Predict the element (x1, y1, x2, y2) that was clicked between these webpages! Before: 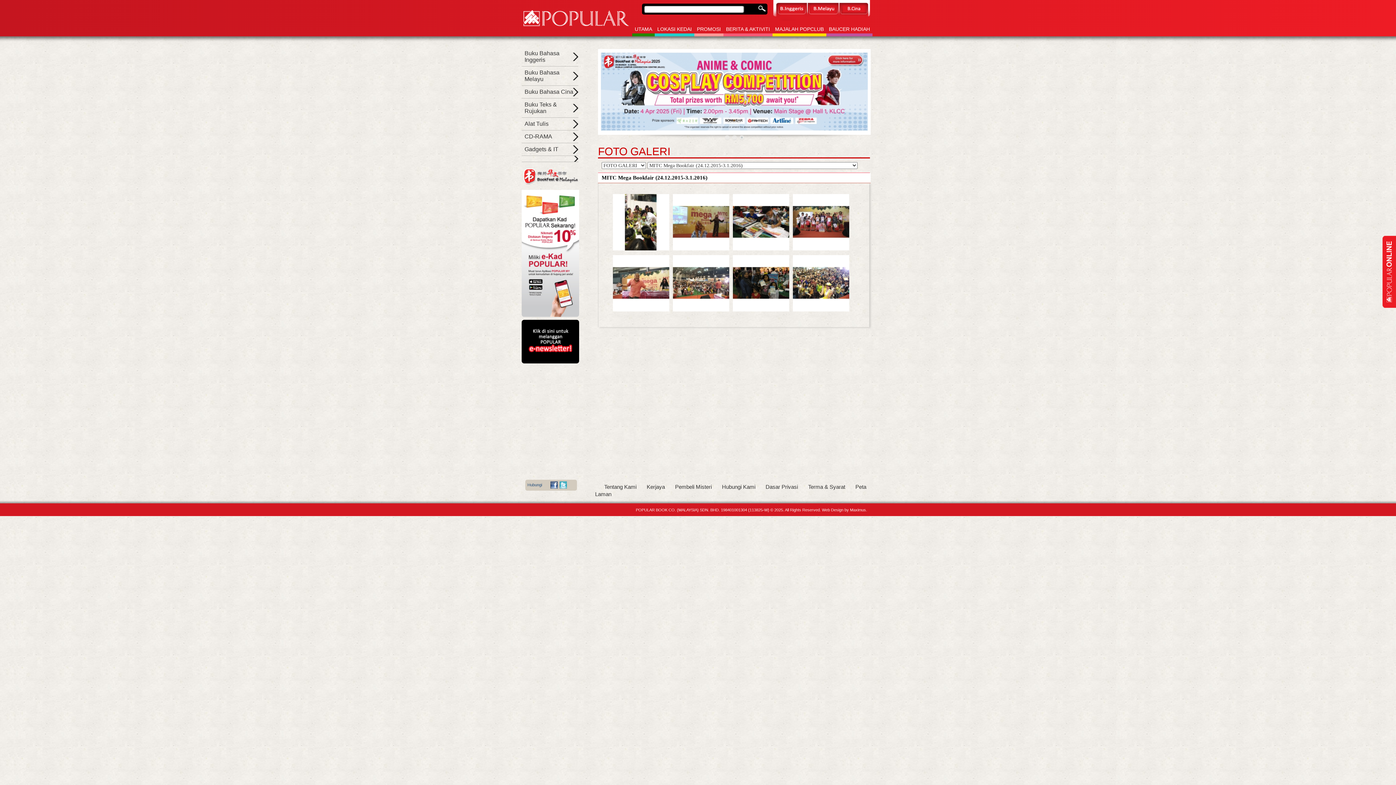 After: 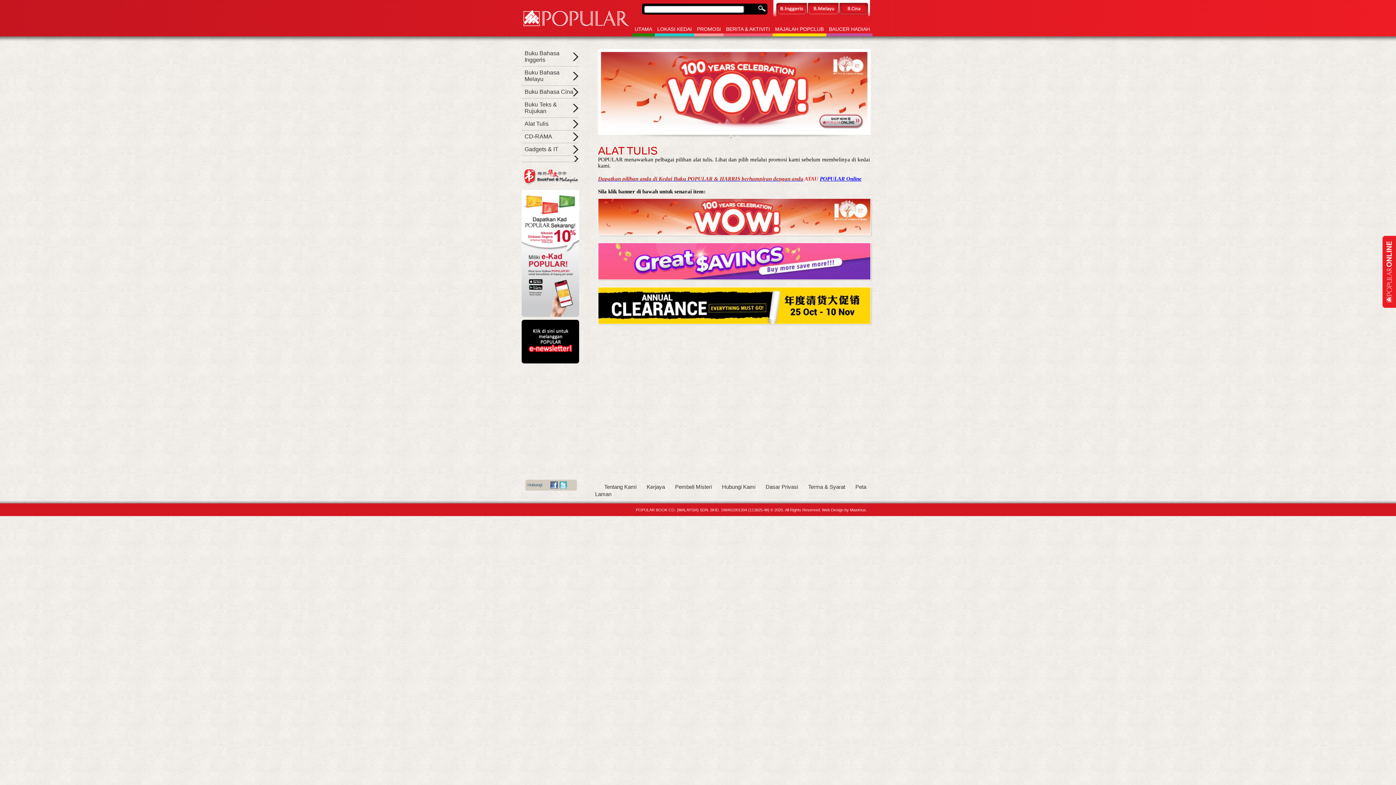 Action: bbox: (524, 120, 548, 126) label: Alat Tulis